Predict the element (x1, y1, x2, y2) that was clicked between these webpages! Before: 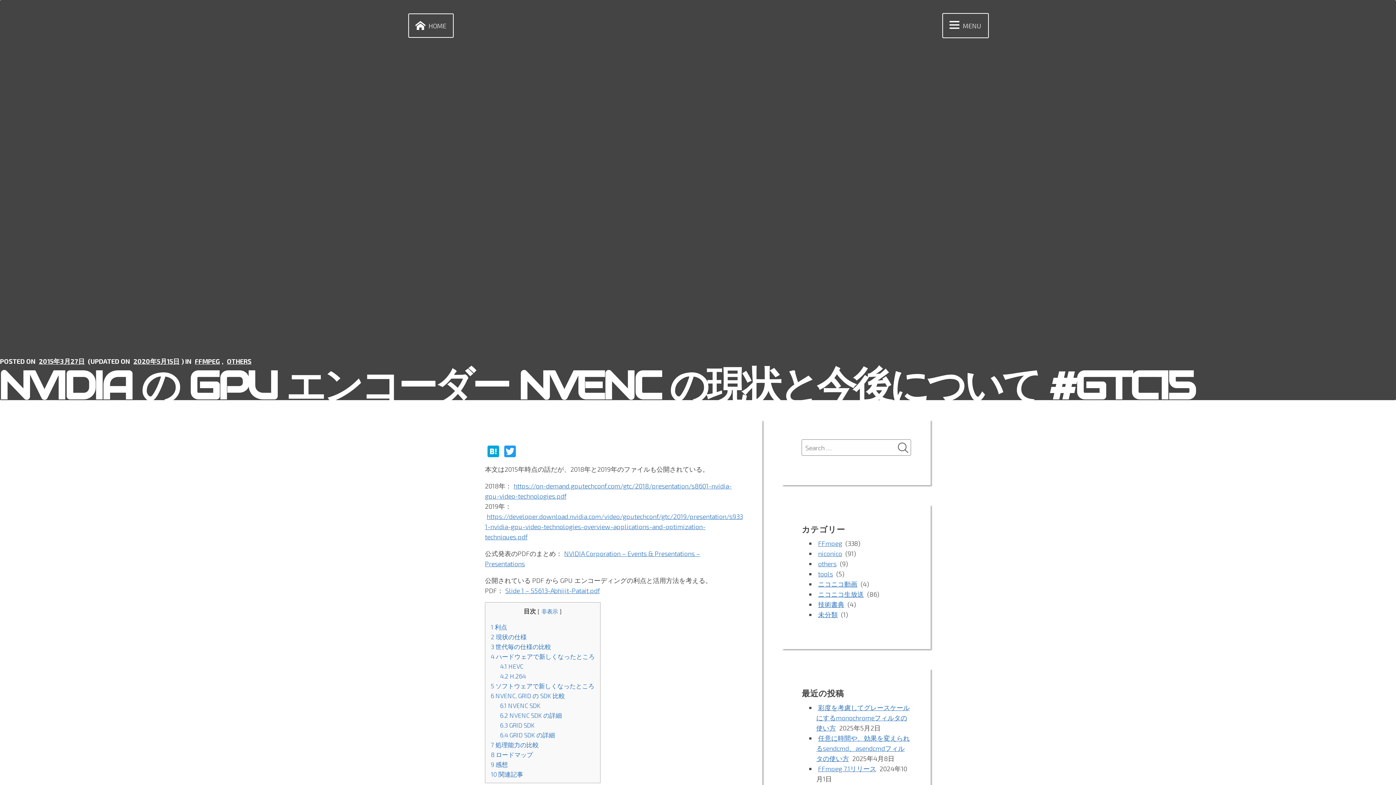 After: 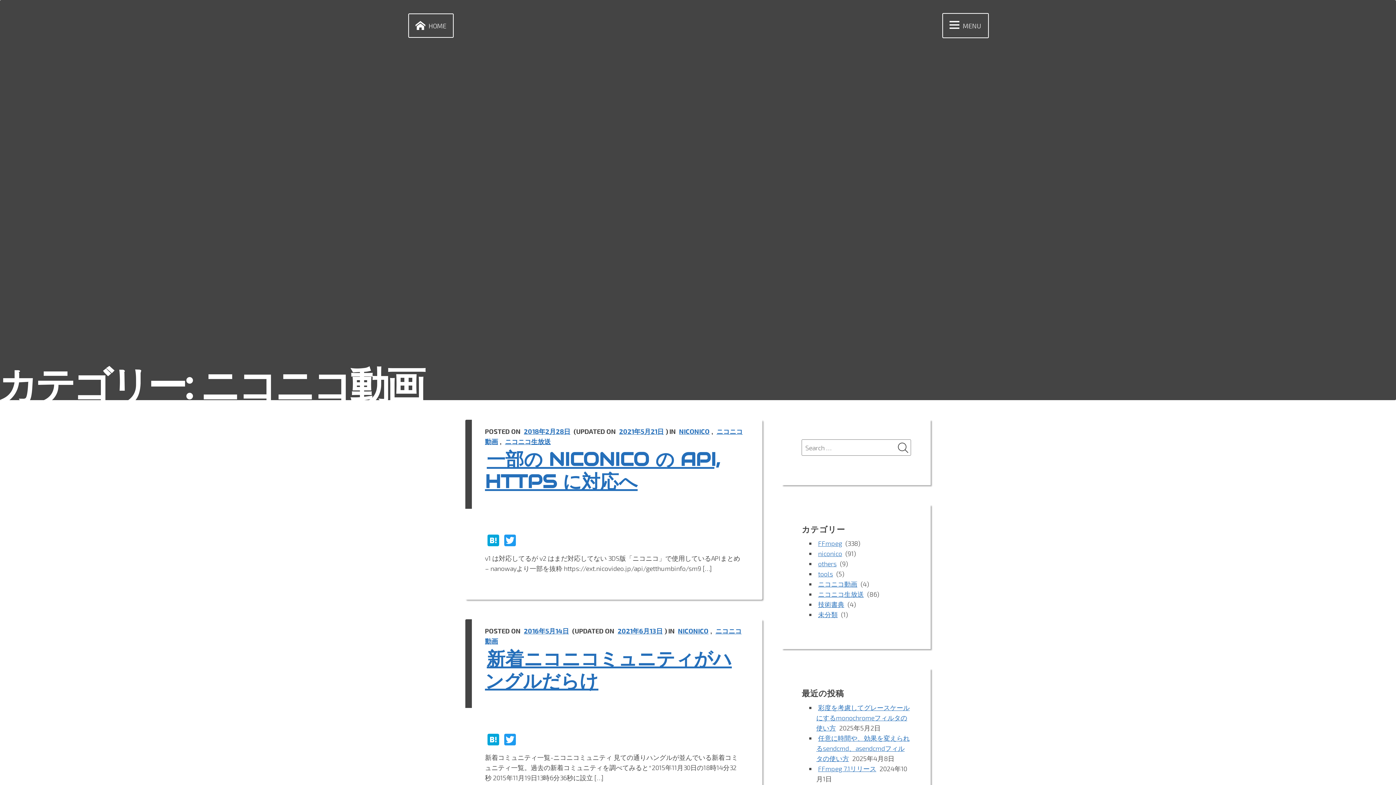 Action: label: ニコニコ動画 bbox: (817, 580, 858, 588)